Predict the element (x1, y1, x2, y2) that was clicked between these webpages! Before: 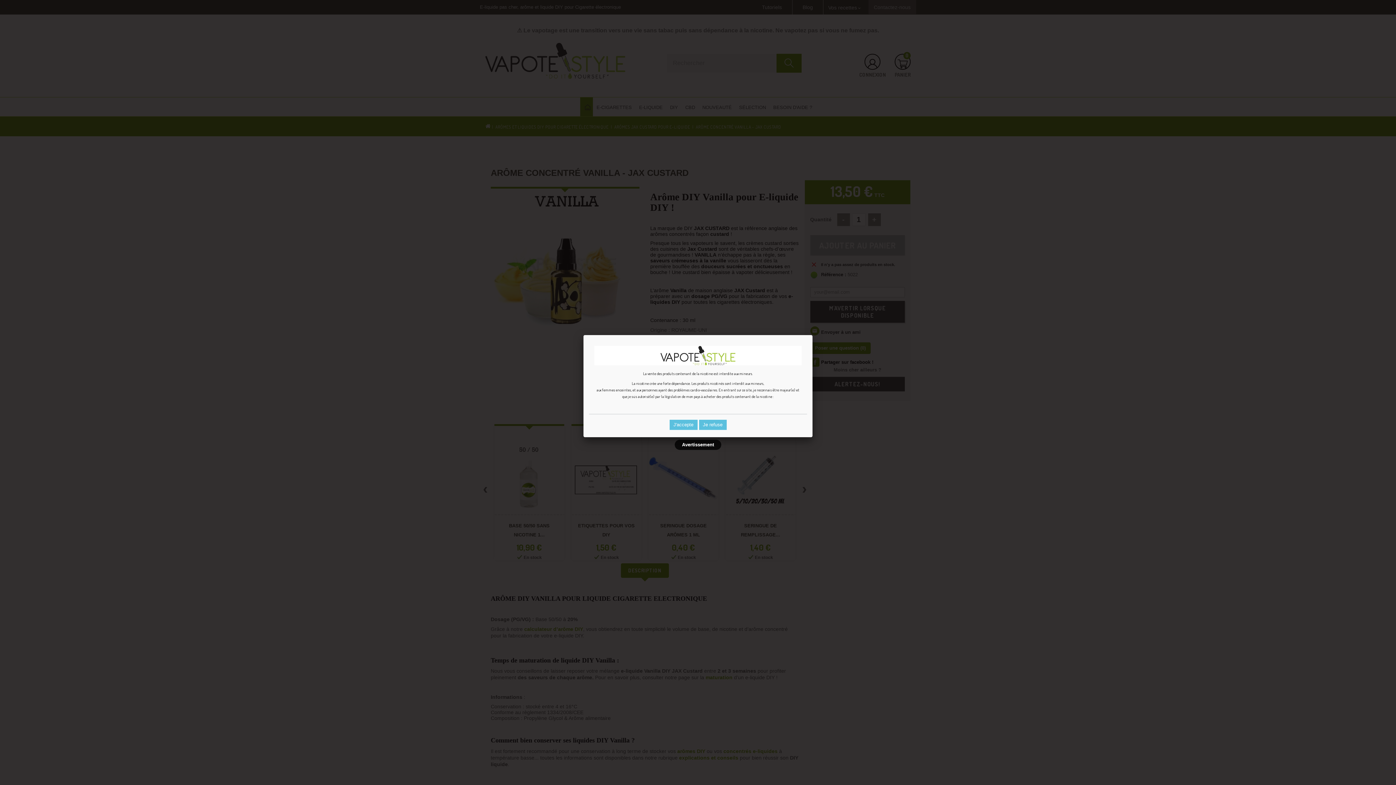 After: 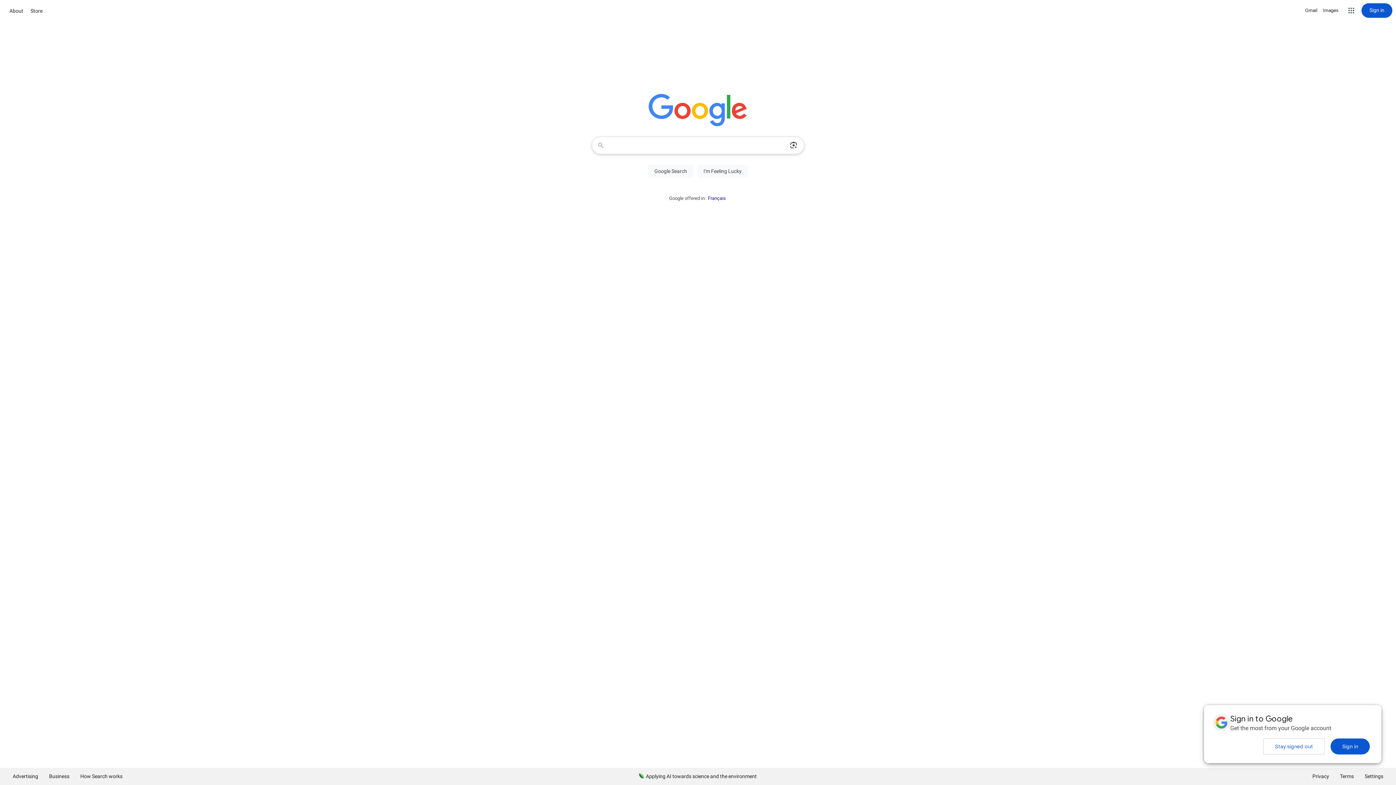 Action: bbox: (699, 420, 726, 430) label: Je refuse